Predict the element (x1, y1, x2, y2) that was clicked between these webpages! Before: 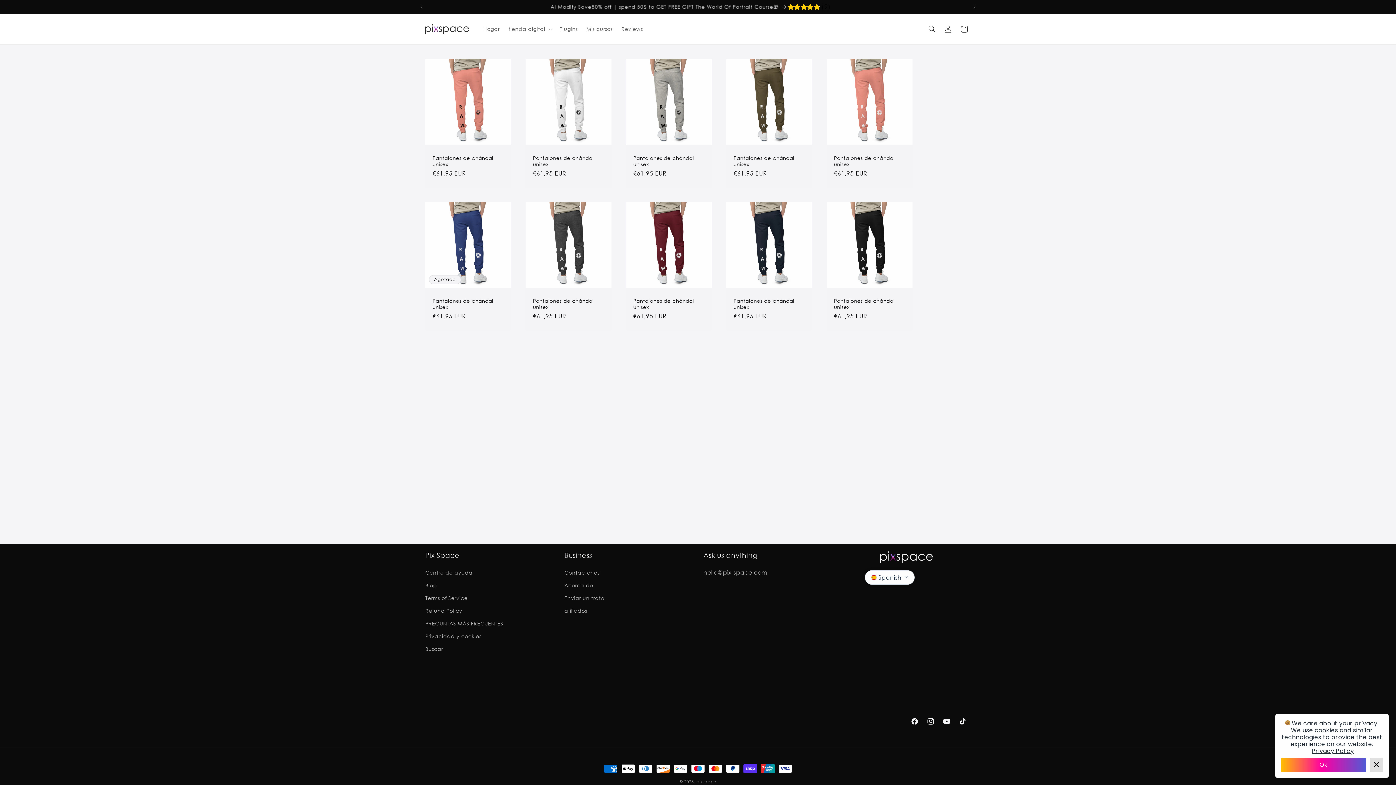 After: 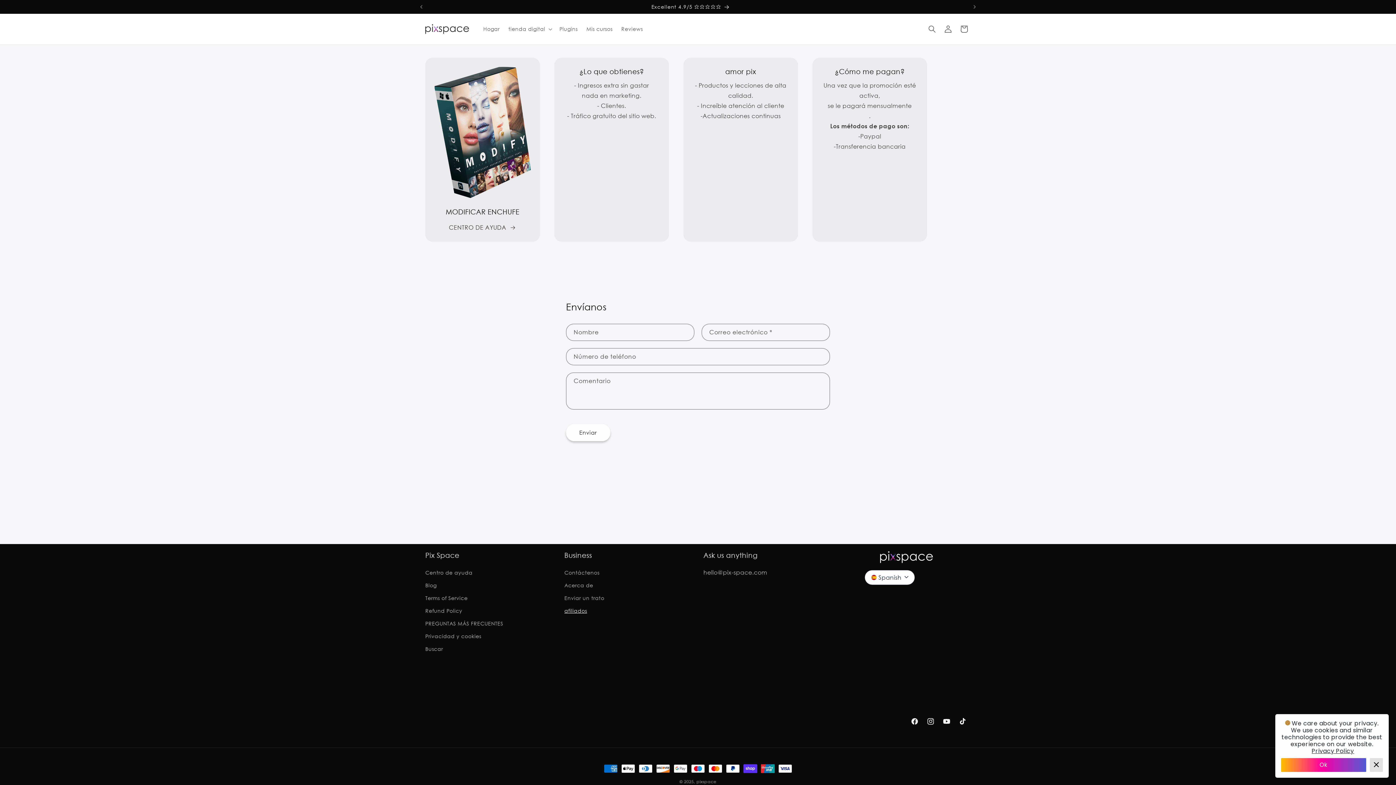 Action: label: afiliados bbox: (564, 604, 587, 617)